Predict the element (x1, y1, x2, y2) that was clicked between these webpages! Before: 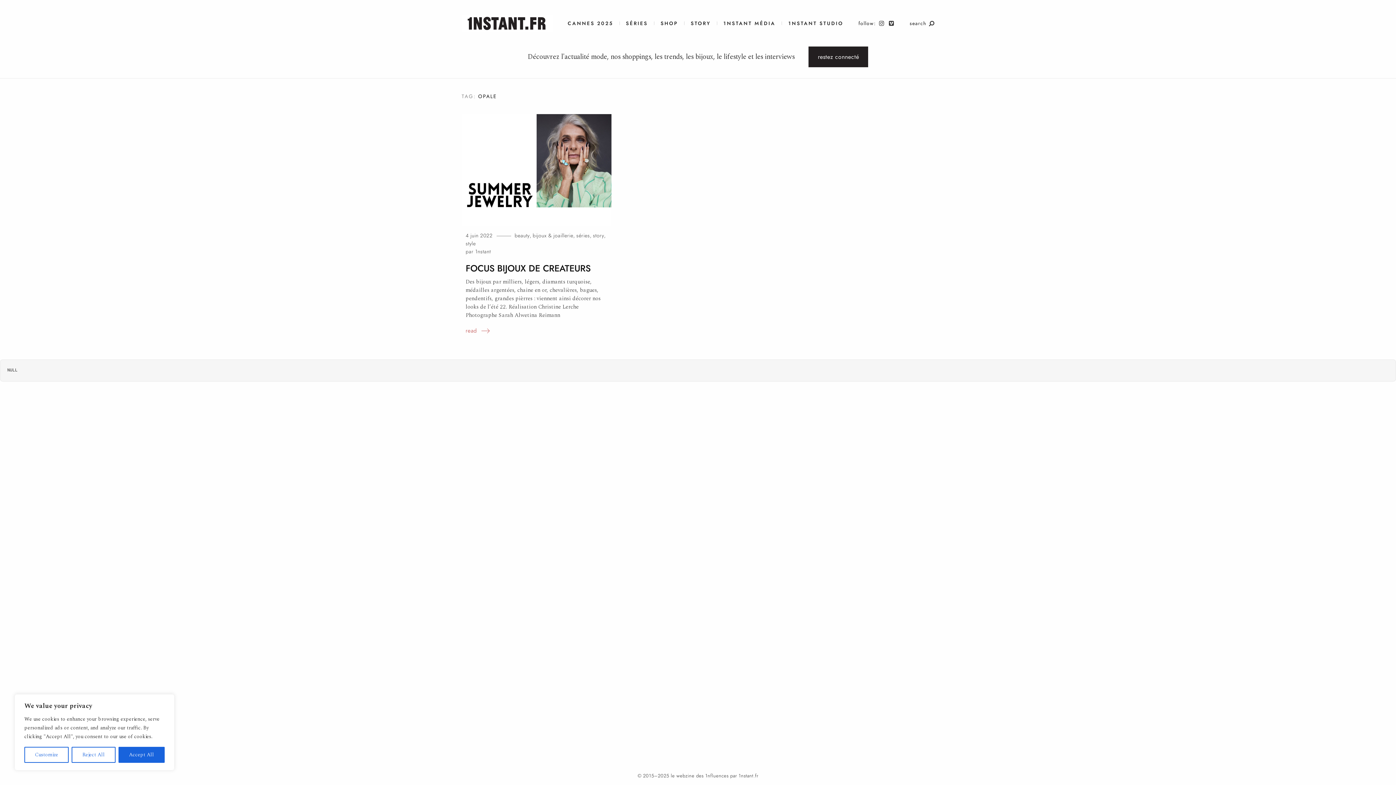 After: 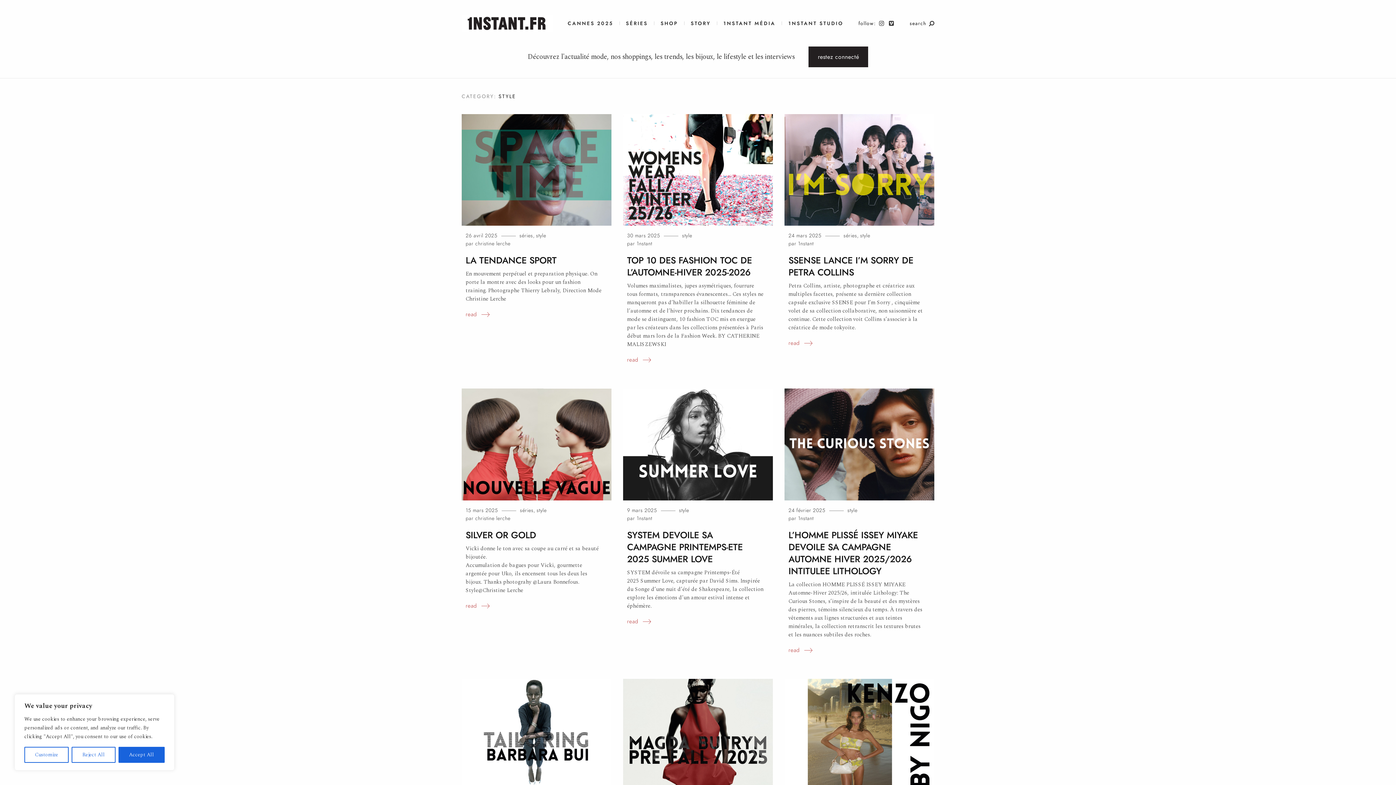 Action: label: style bbox: (465, 240, 475, 247)